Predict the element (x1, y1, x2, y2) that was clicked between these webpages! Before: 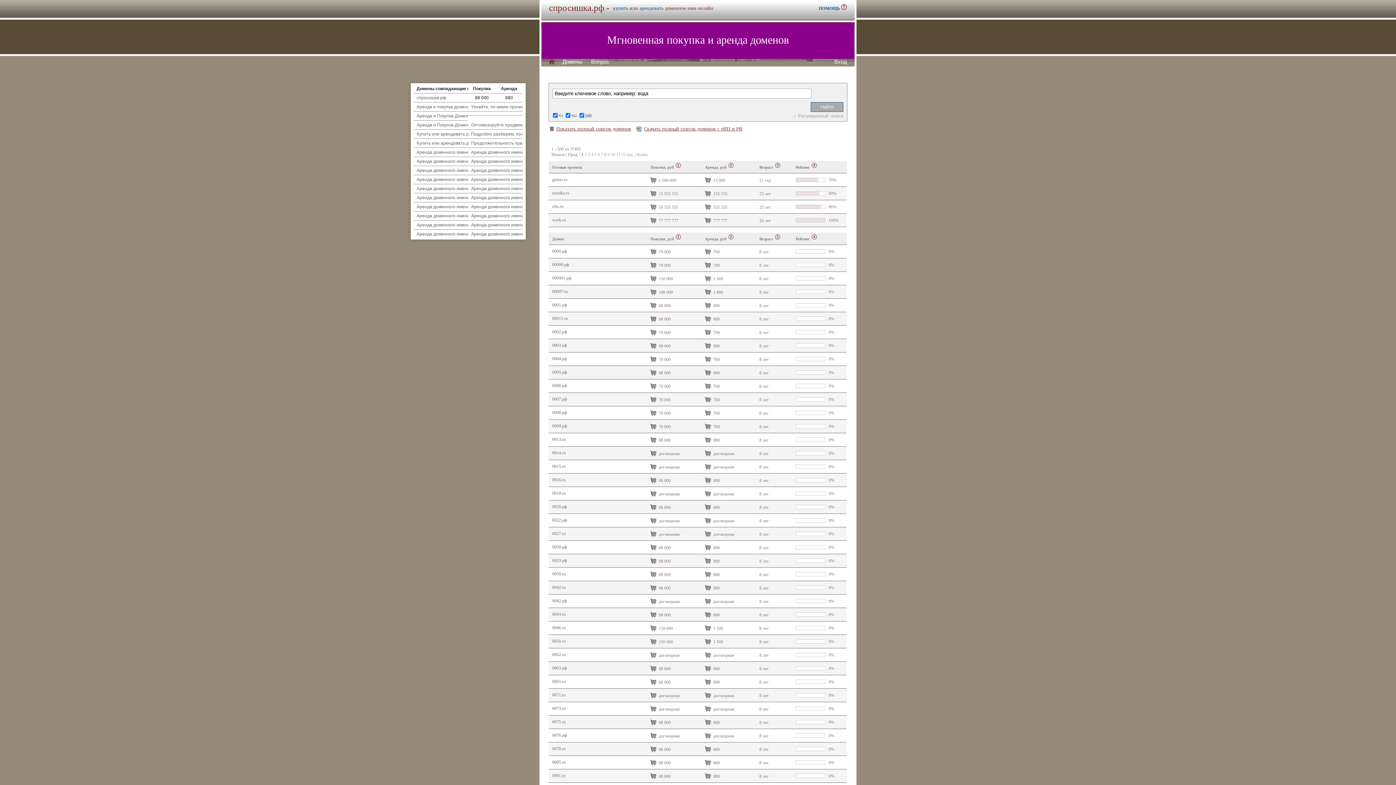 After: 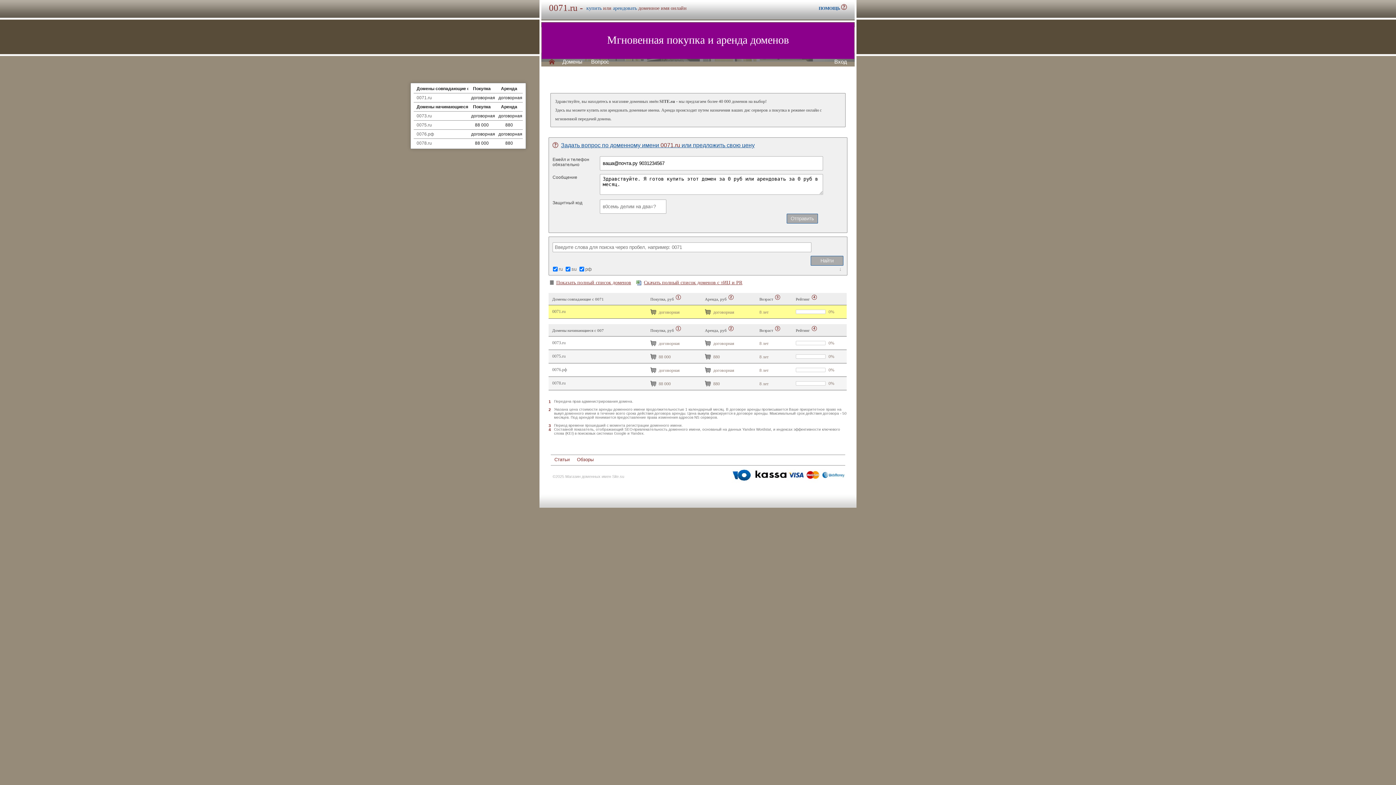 Action: label: 0071.ru bbox: (552, 692, 565, 697)